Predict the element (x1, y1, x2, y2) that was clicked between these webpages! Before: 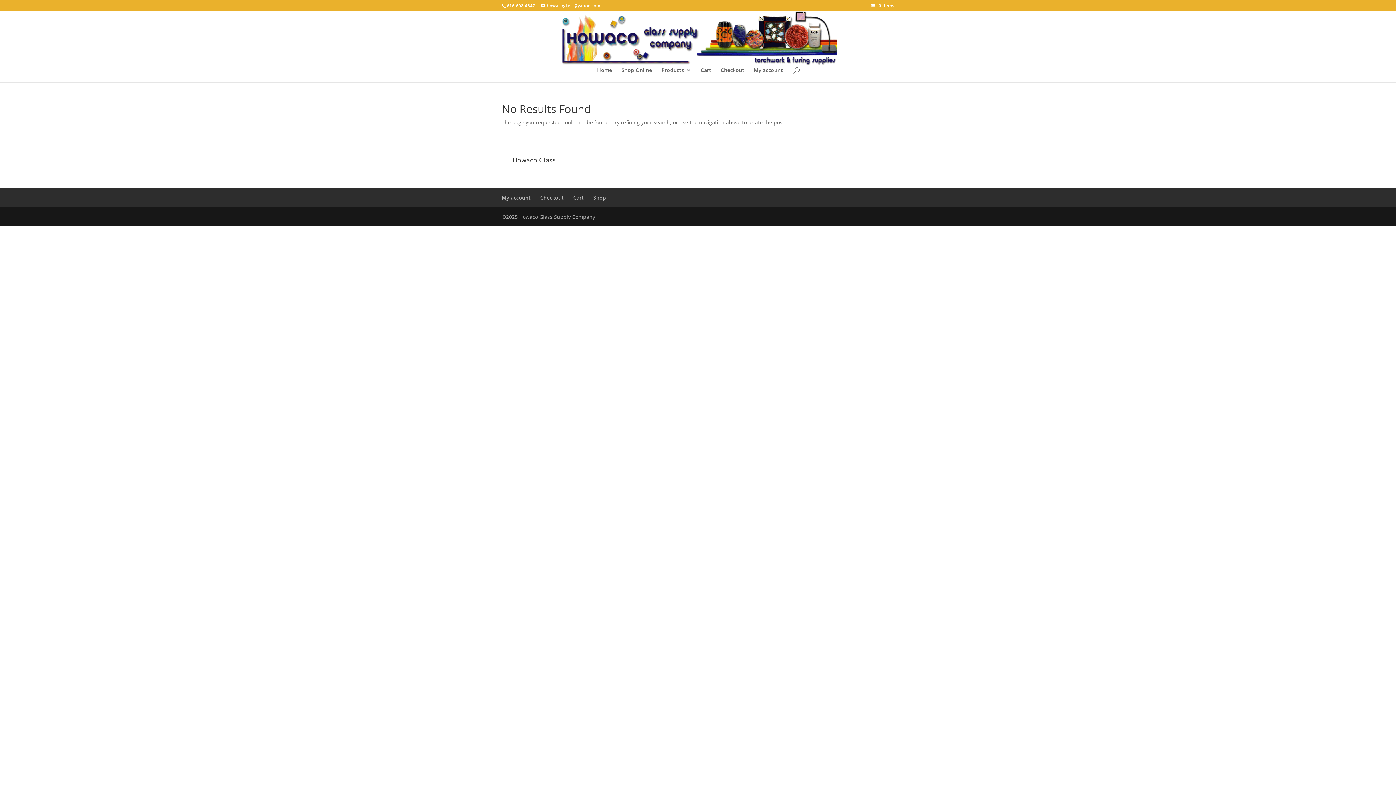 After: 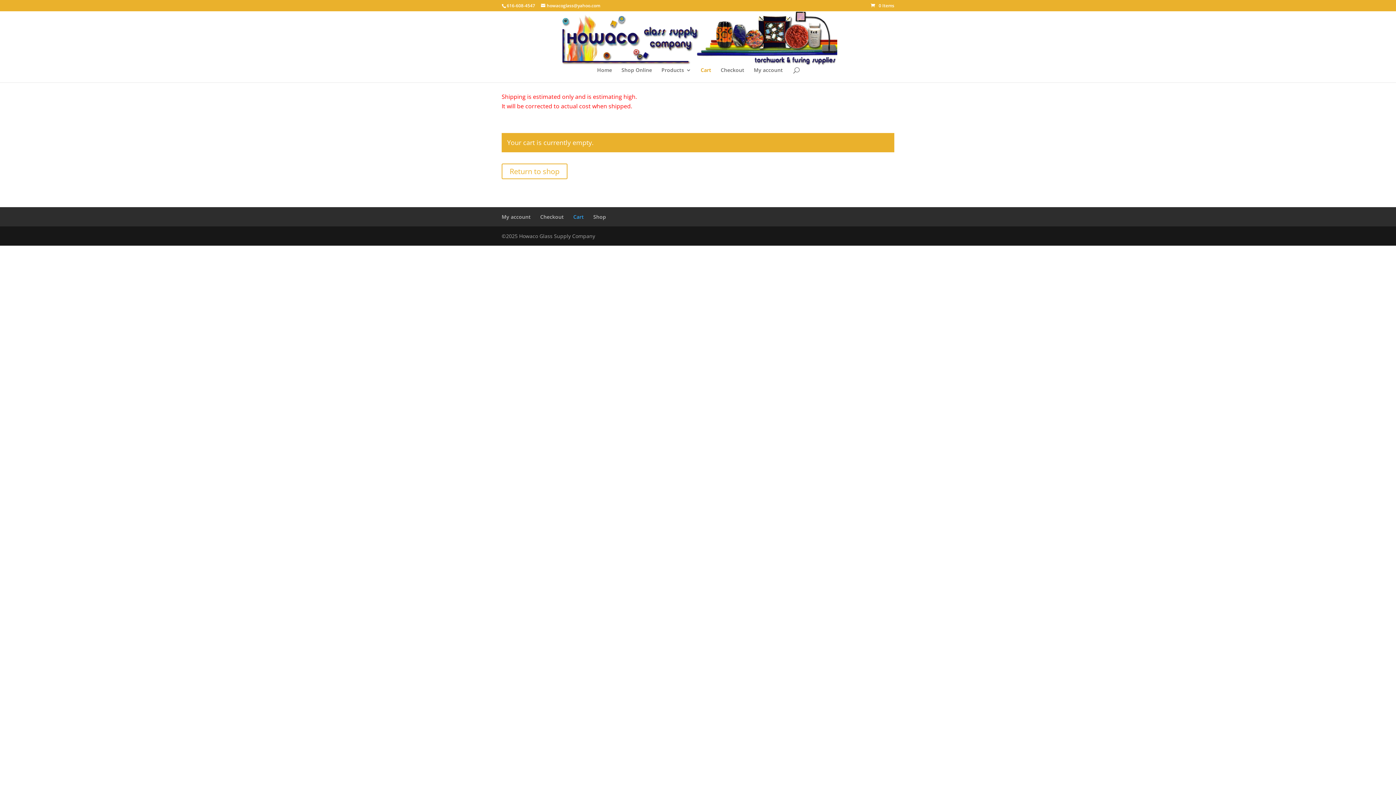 Action: bbox: (700, 67, 711, 82) label: Cart